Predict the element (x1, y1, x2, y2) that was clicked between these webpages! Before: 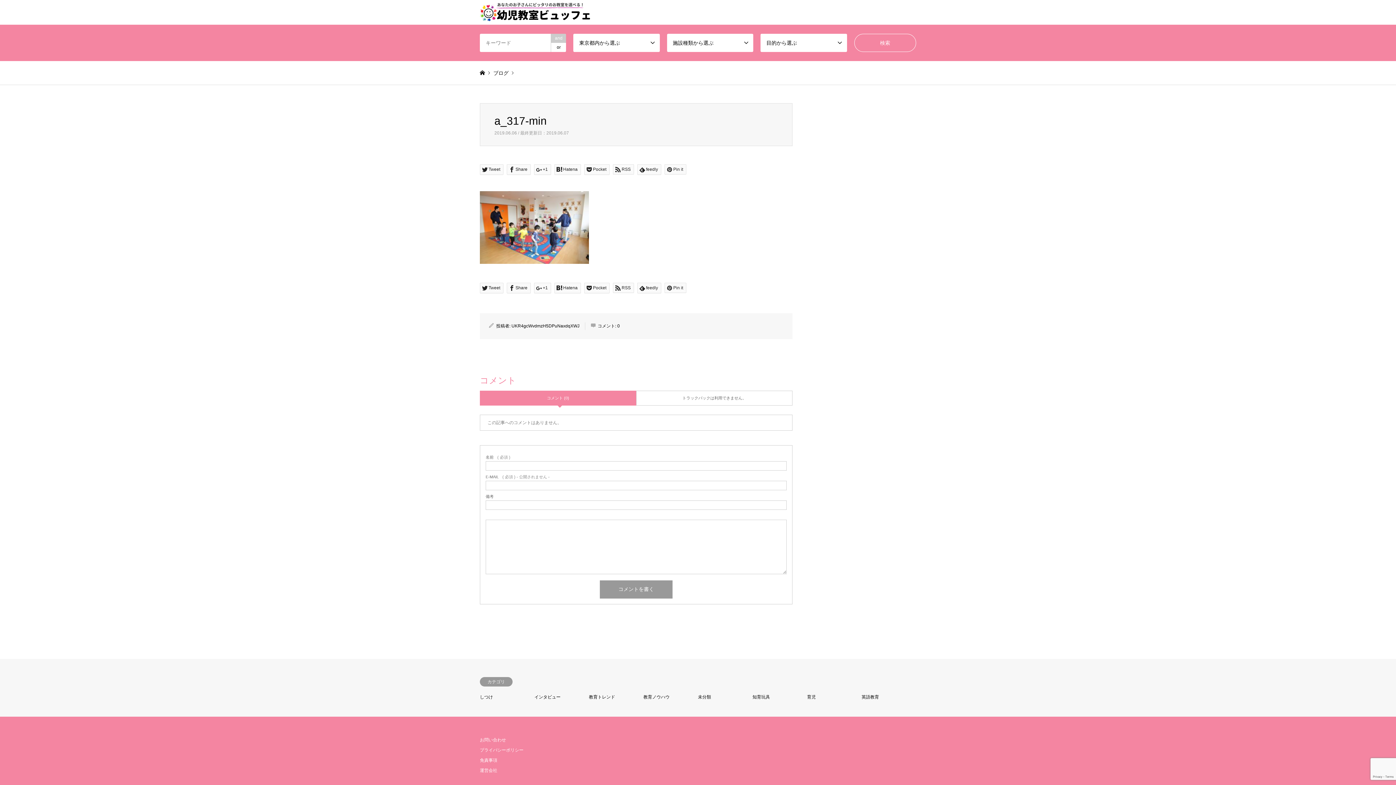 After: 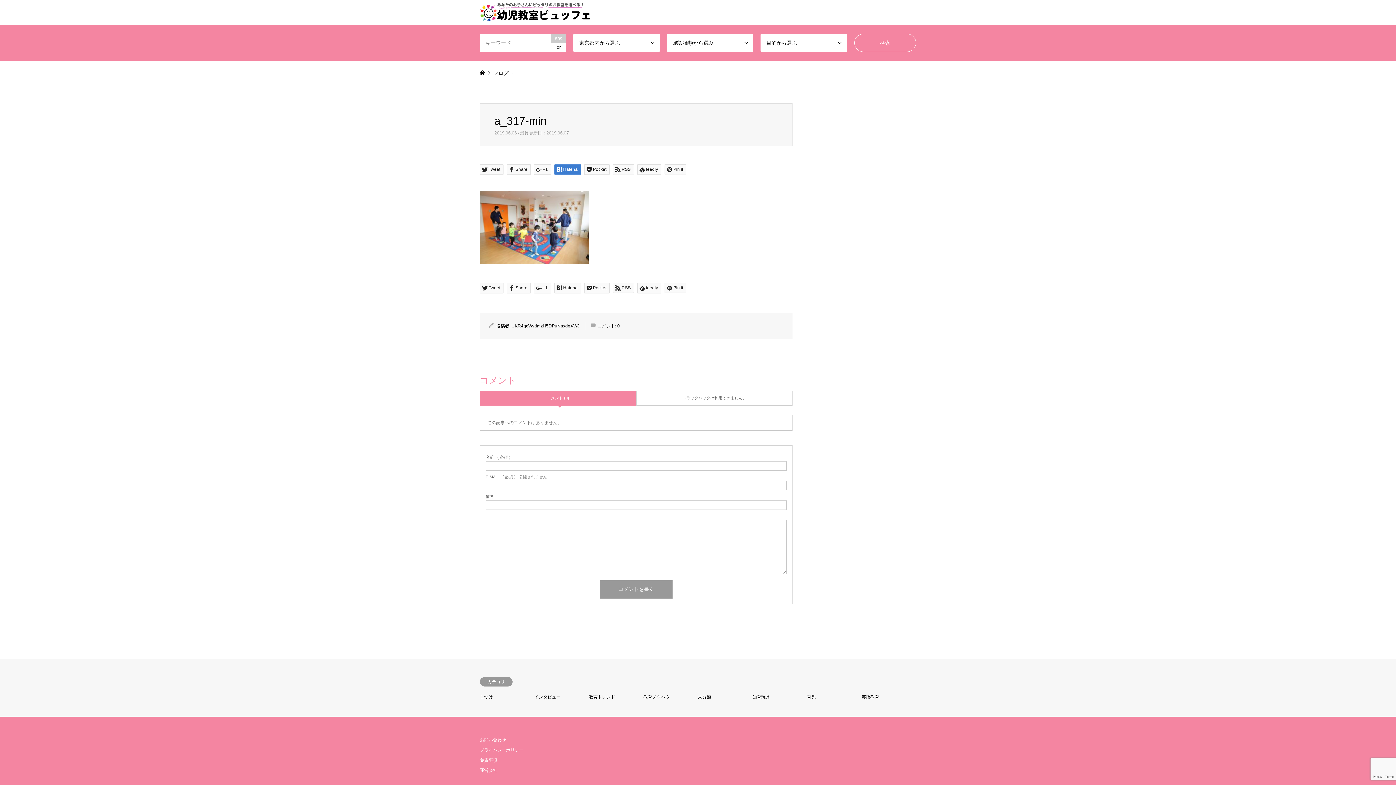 Action: bbox: (554, 164, 581, 174) label: Hatena